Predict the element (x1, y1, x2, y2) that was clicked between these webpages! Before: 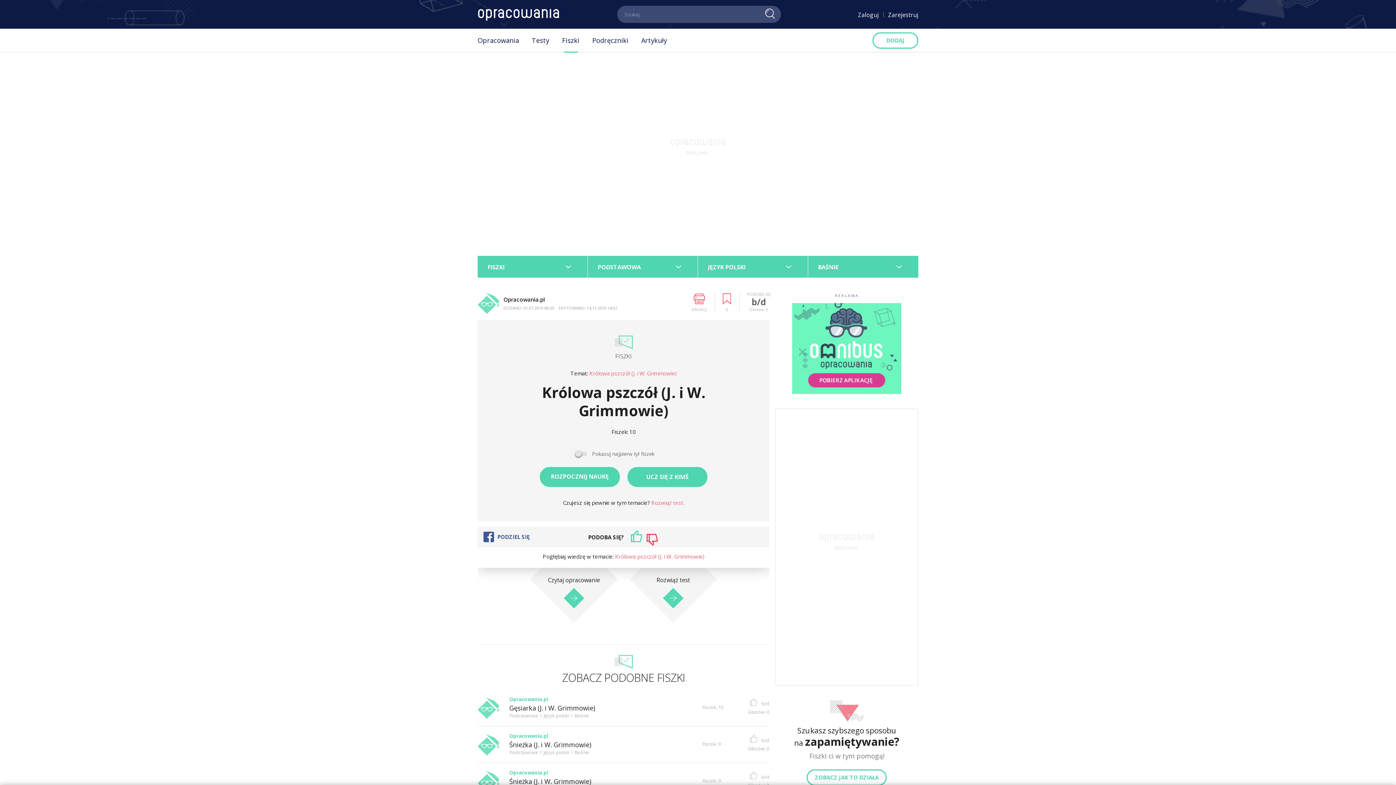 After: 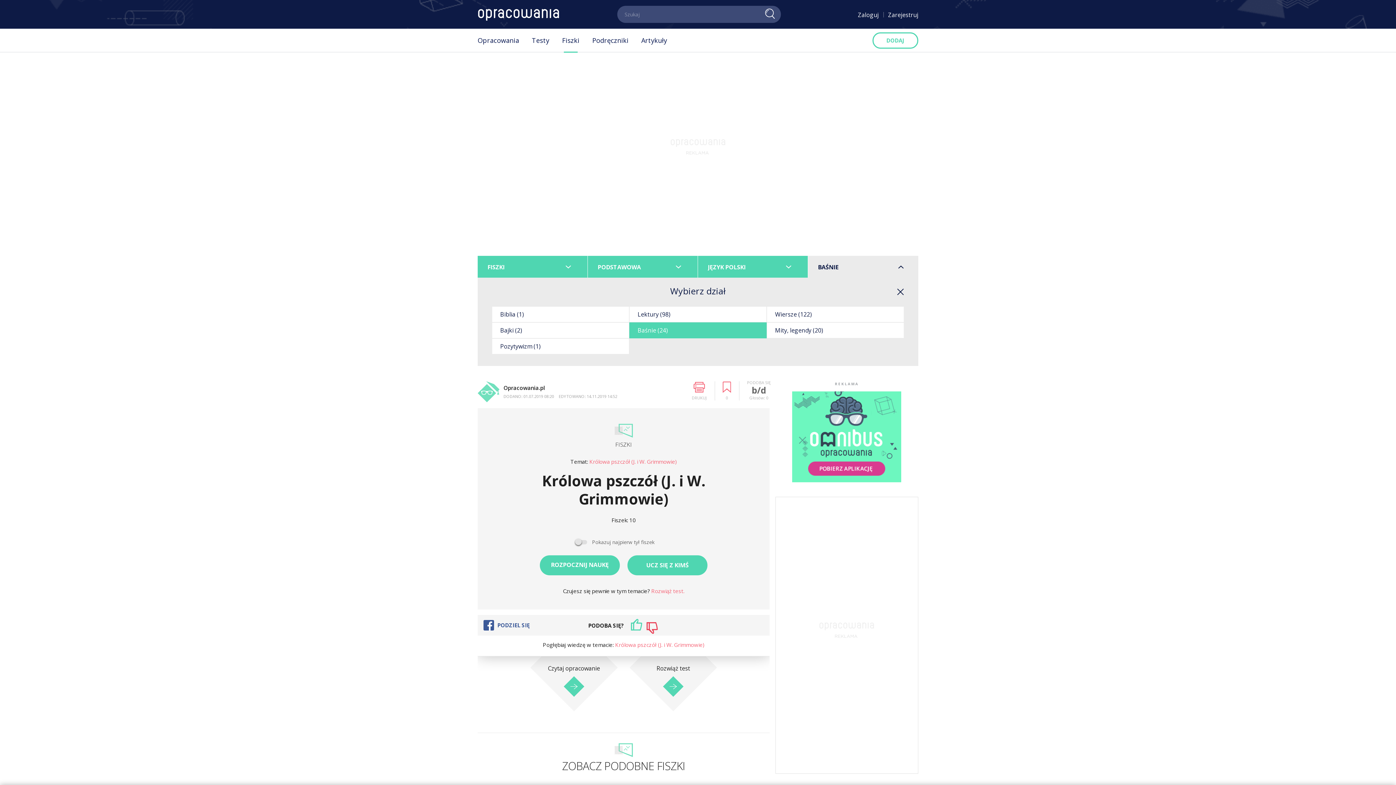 Action: bbox: (811, 256, 915, 277) label: BAŚNIE